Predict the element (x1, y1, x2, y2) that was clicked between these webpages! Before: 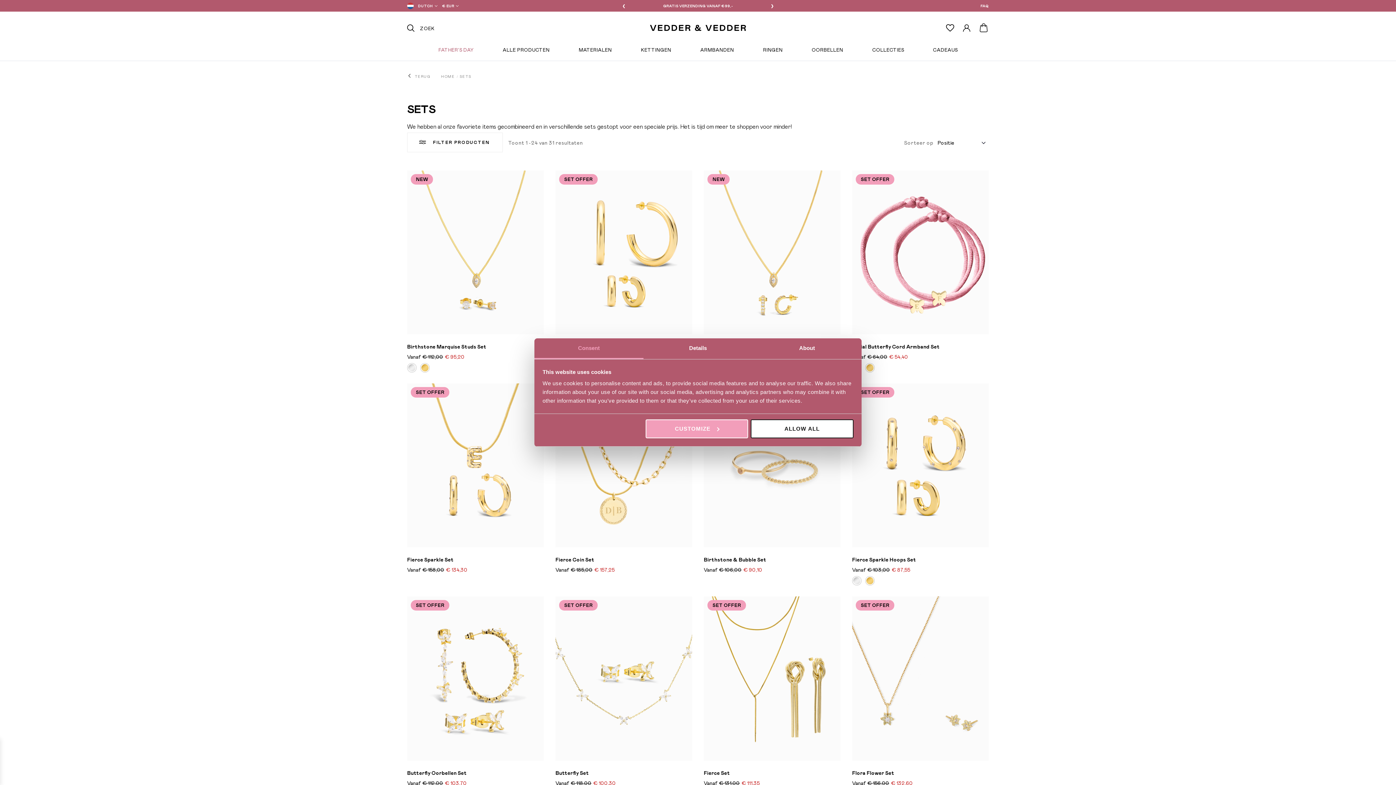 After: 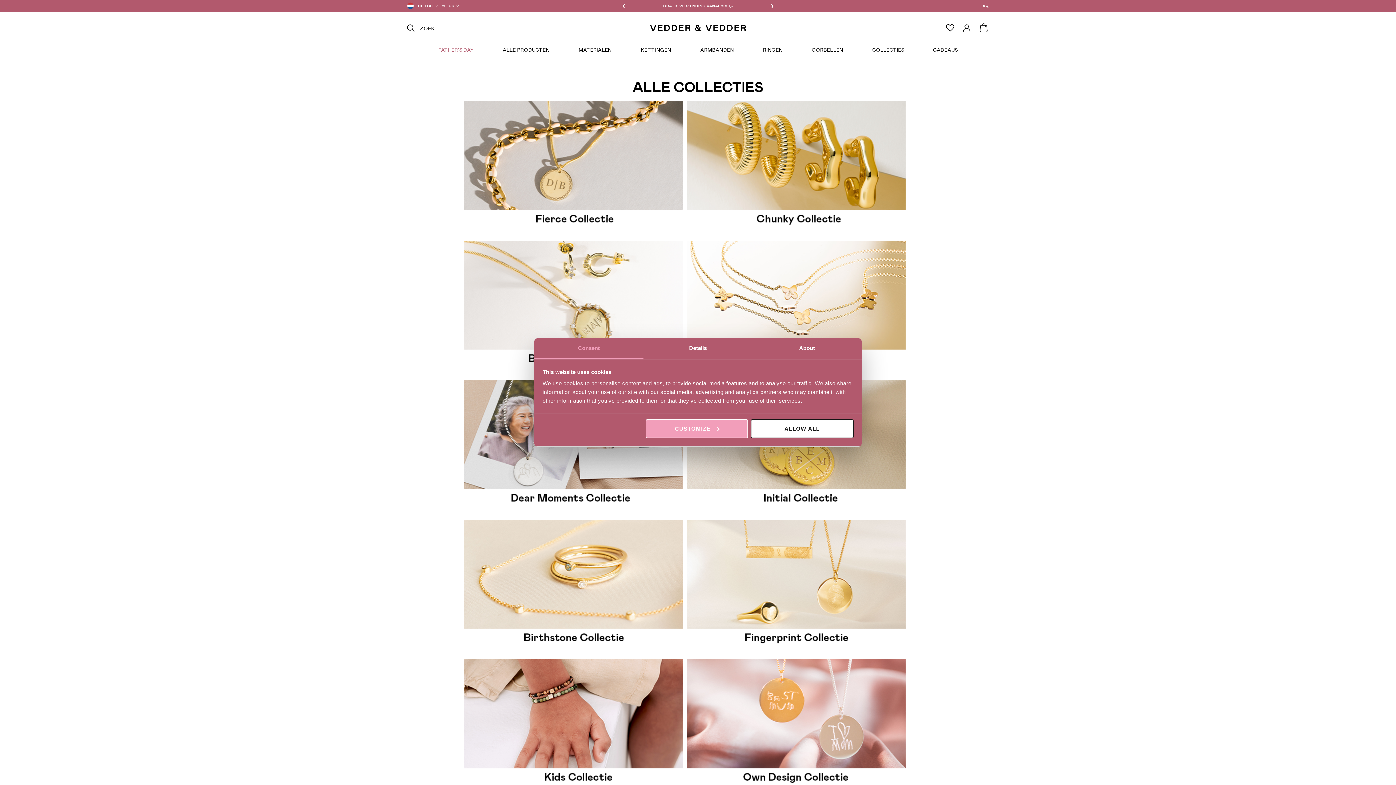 Action: bbox: (872, 49, 904, 60) label: COLLECTIES